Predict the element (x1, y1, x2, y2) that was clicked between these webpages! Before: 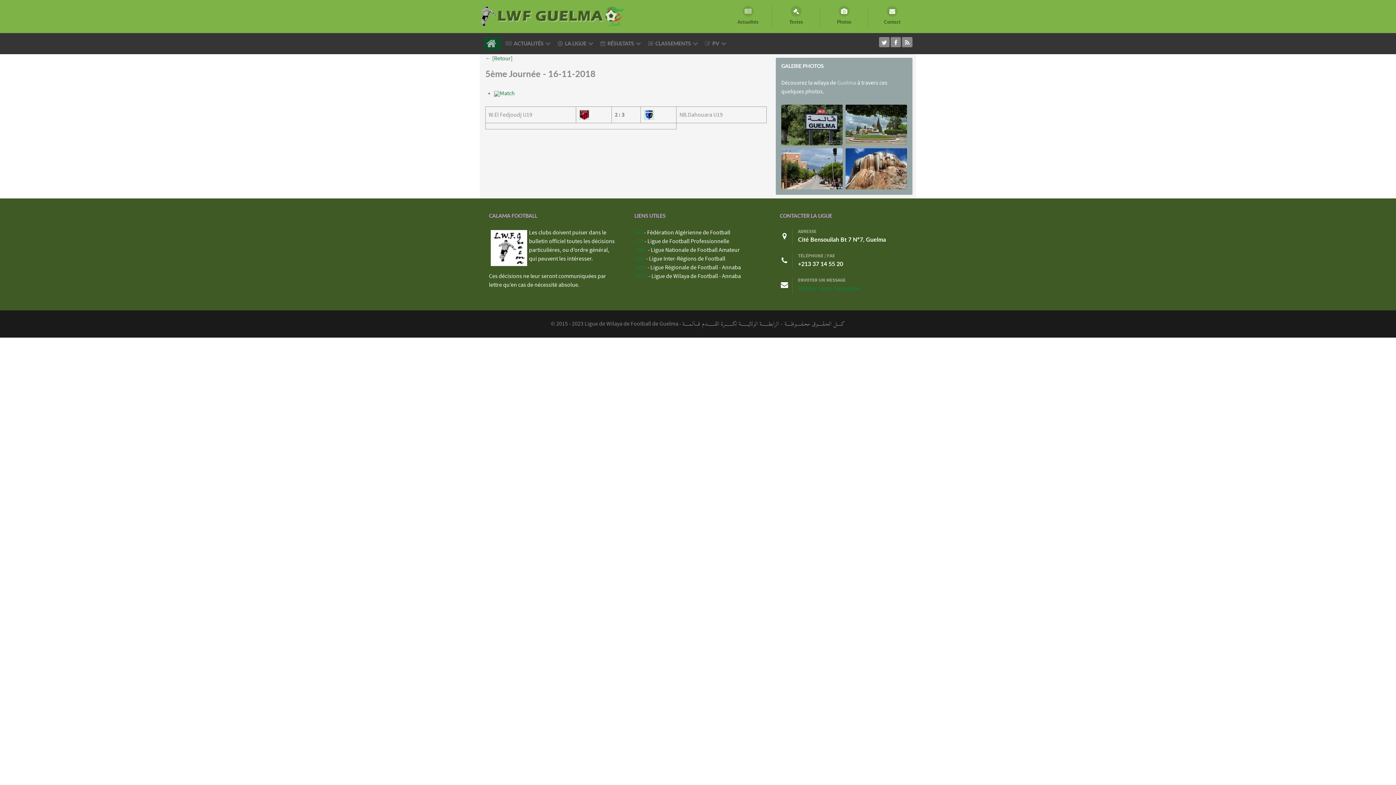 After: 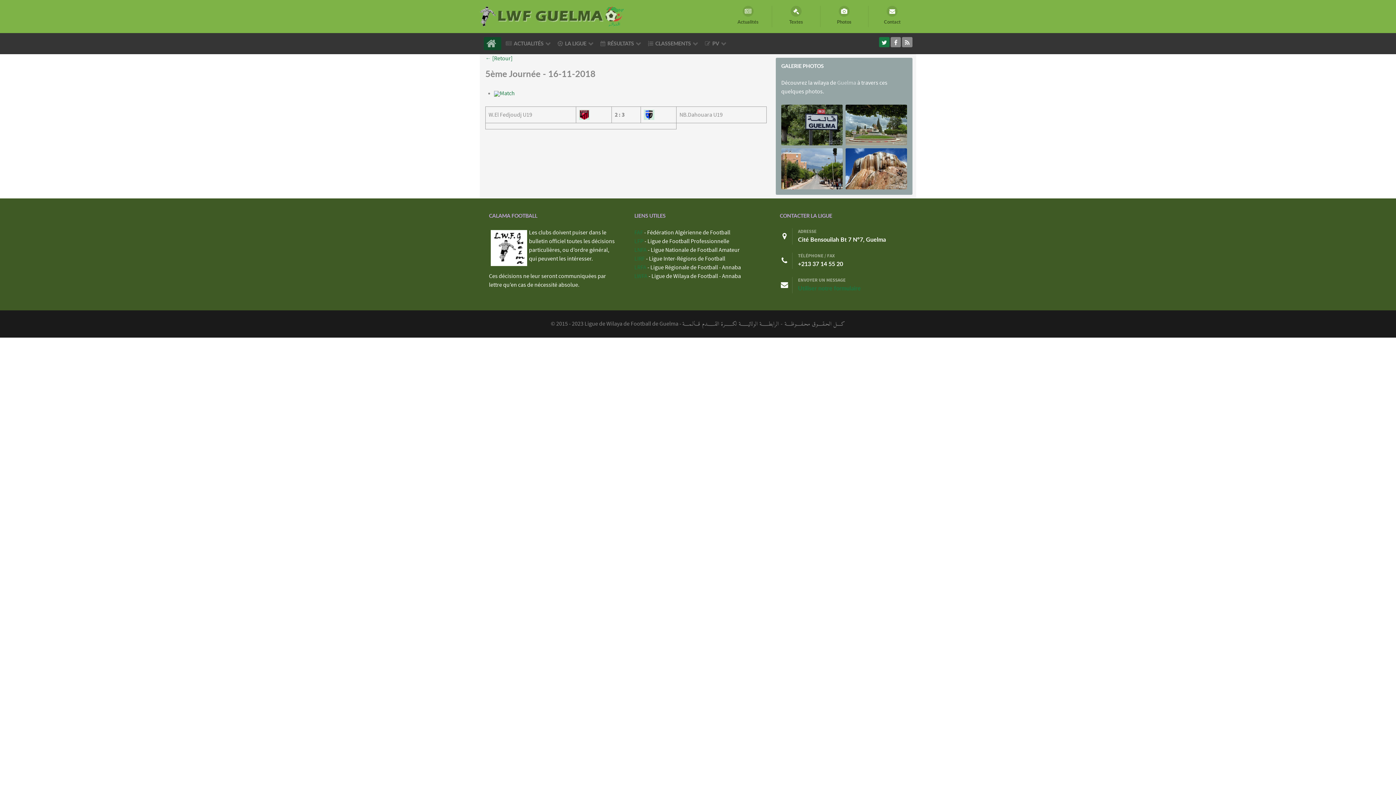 Action: bbox: (879, 37, 889, 47)